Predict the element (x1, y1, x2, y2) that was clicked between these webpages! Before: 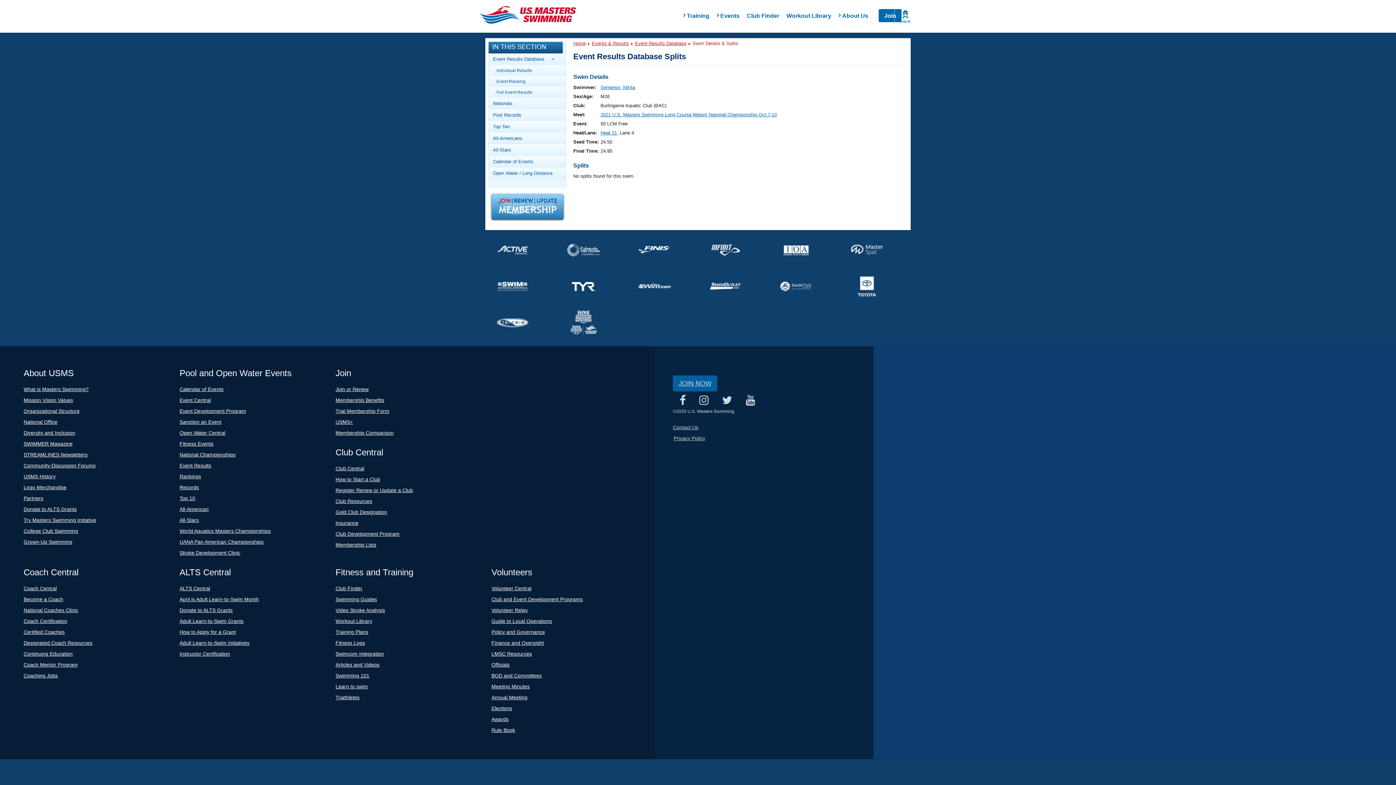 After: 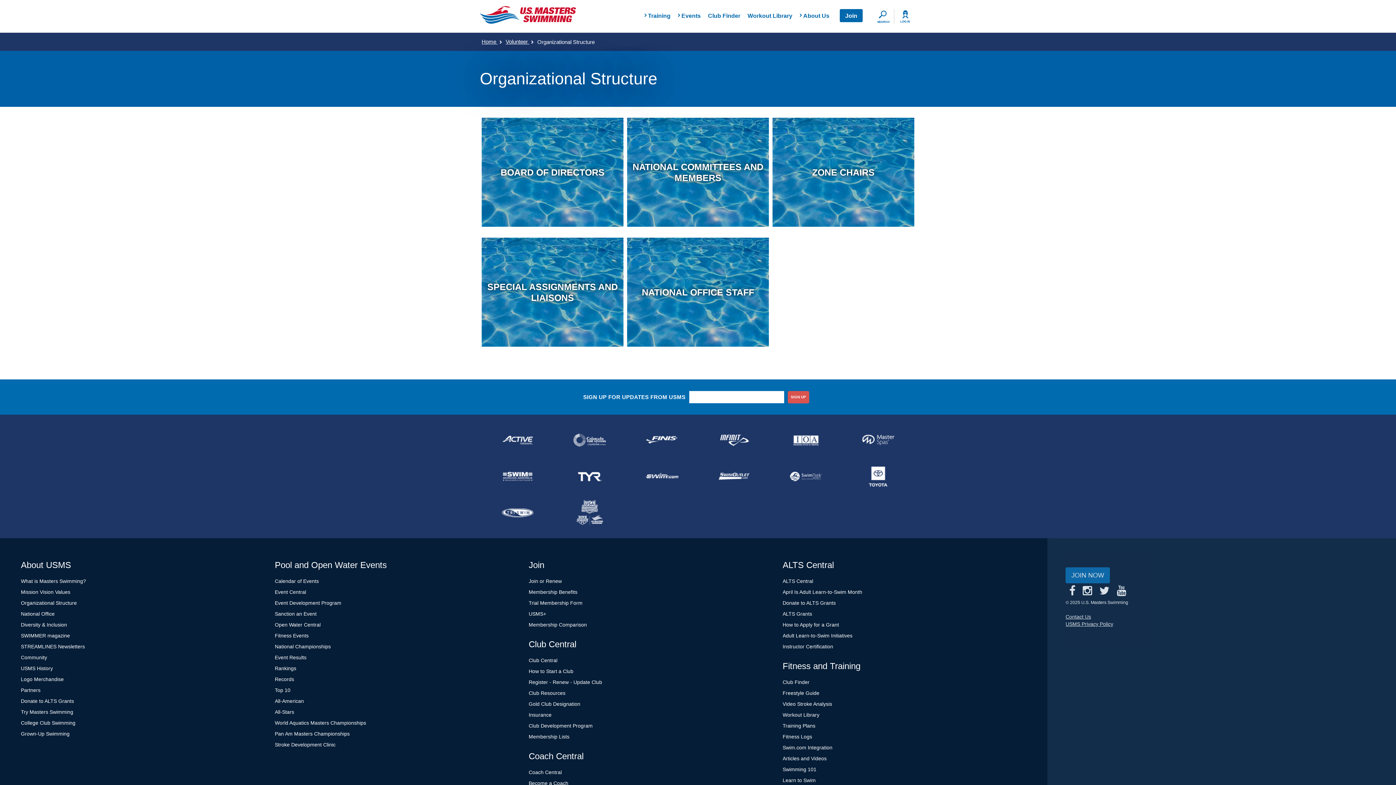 Action: label: Organizational Structure bbox: (23, 408, 79, 414)